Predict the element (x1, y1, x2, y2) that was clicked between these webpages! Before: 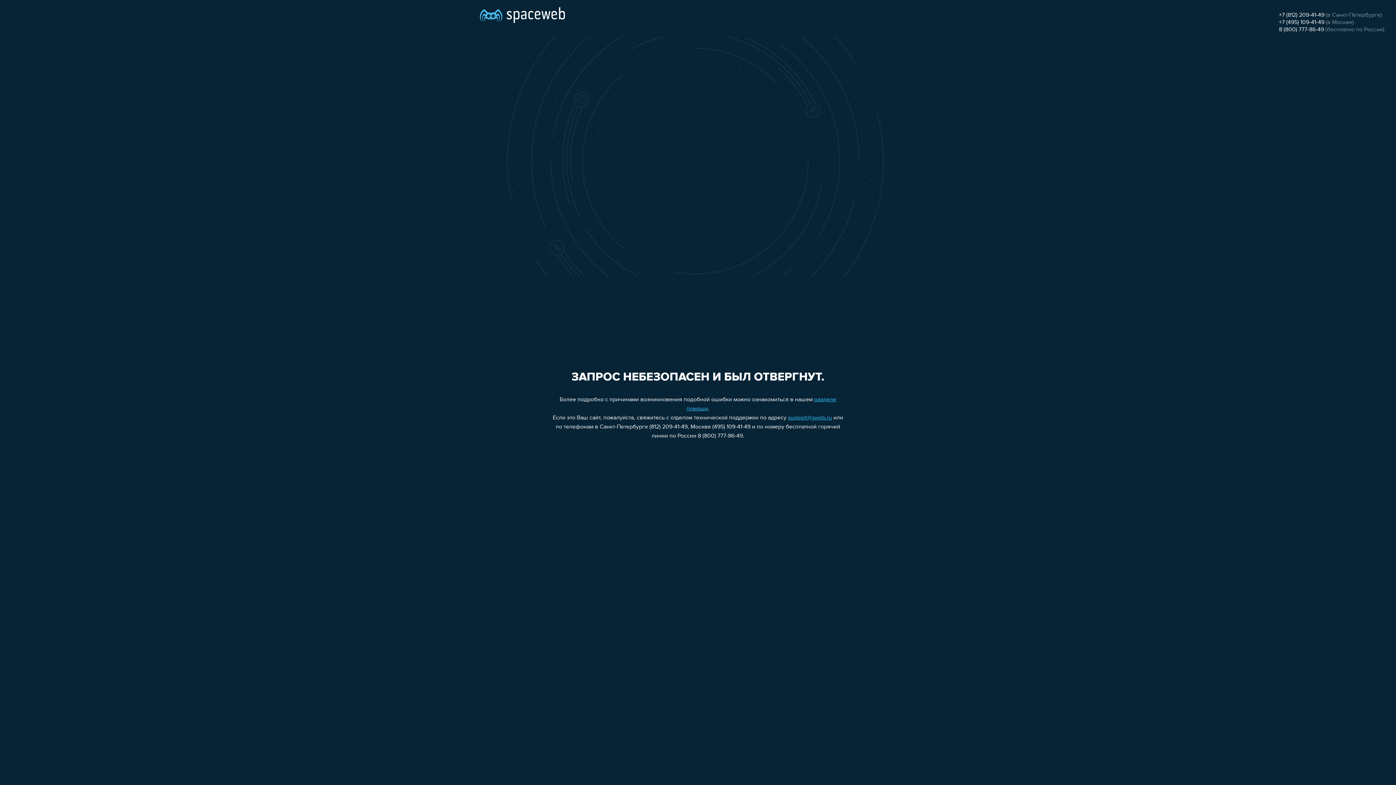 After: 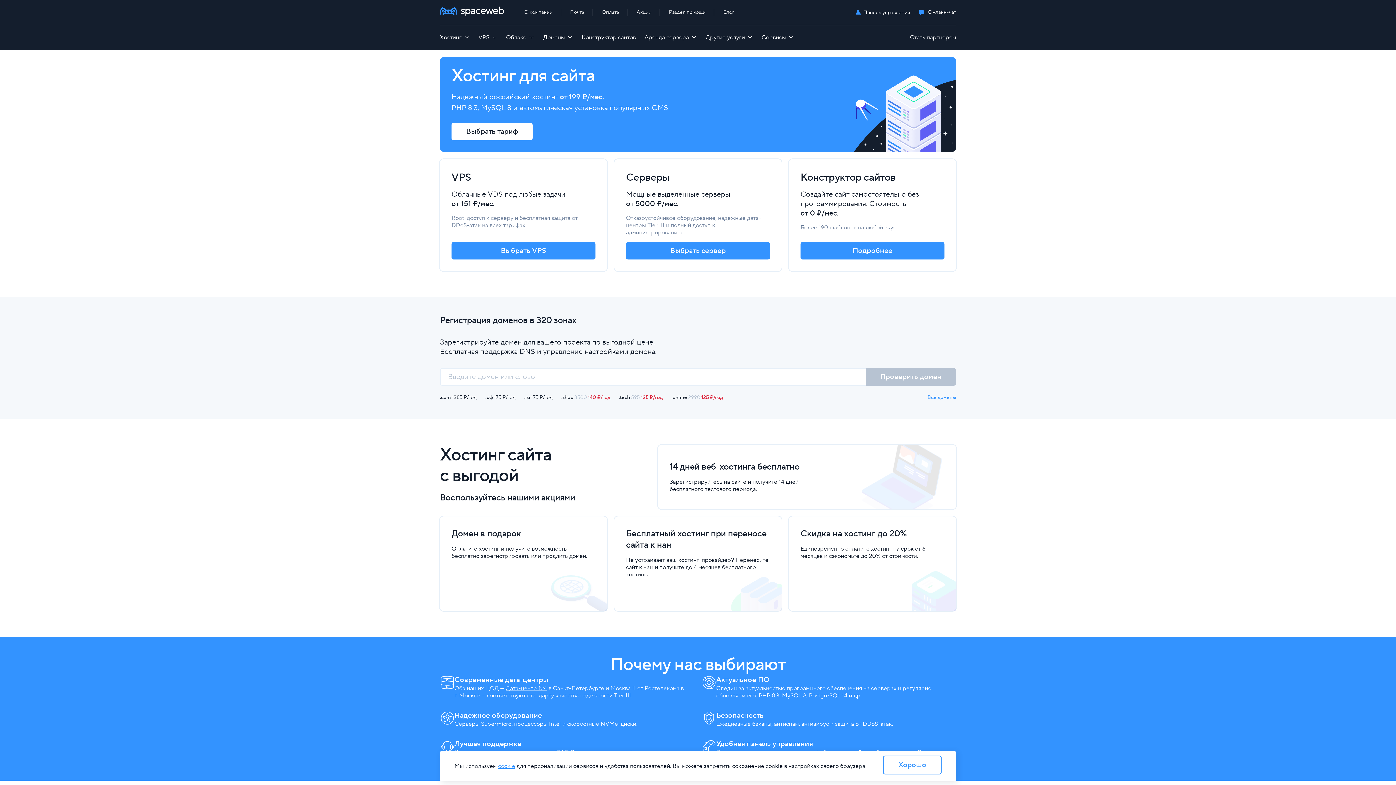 Action: bbox: (480, 0, 565, 25)